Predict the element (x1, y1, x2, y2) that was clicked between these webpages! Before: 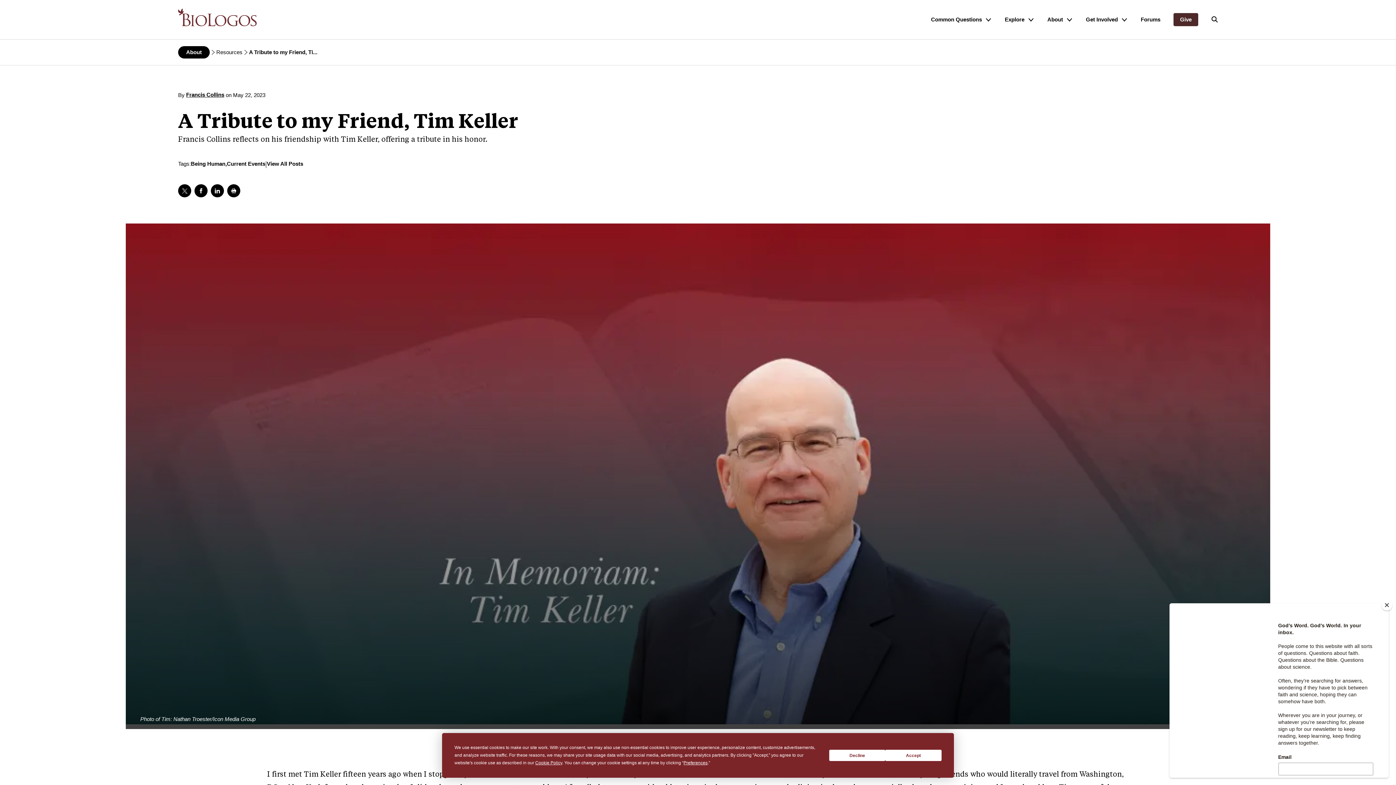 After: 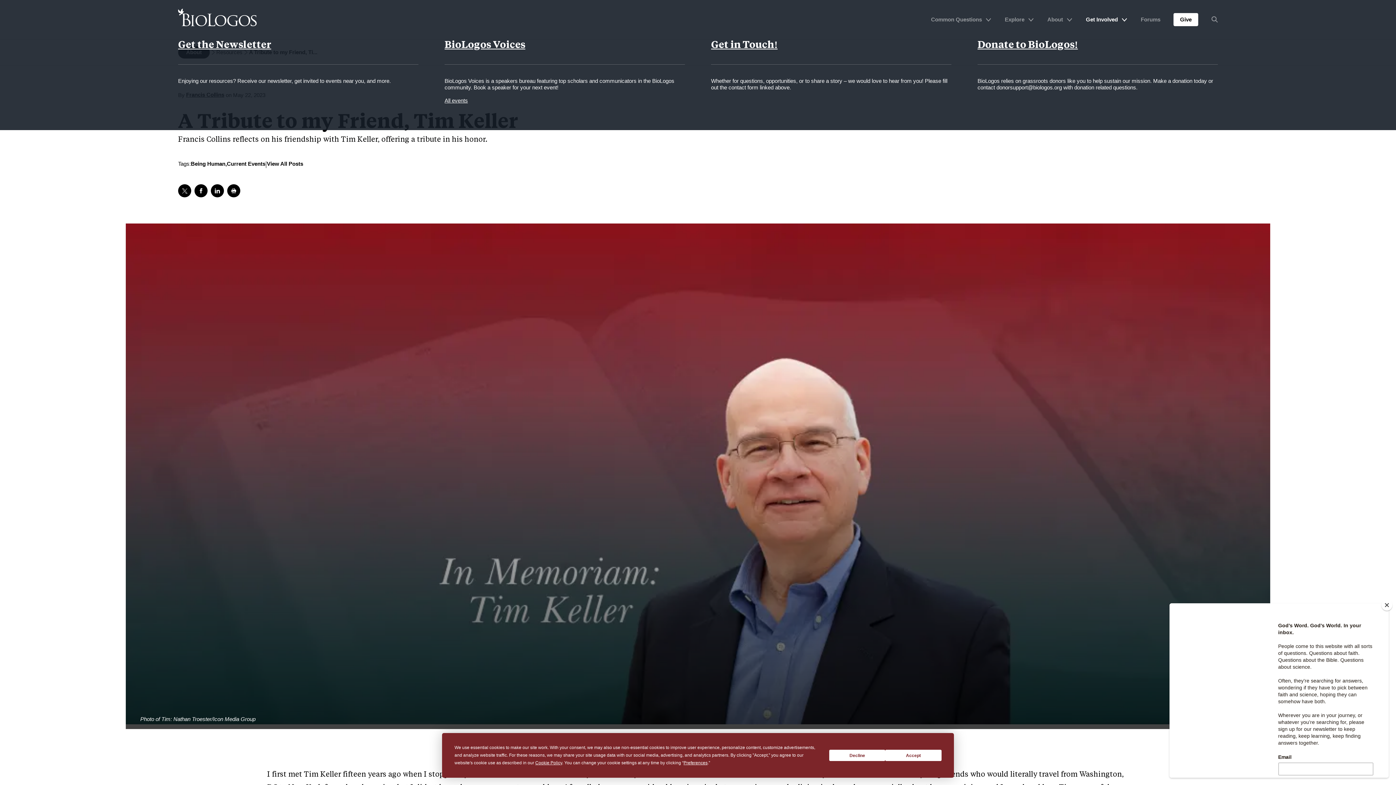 Action: label: Get Involved bbox: (1086, 16, 1128, 22)